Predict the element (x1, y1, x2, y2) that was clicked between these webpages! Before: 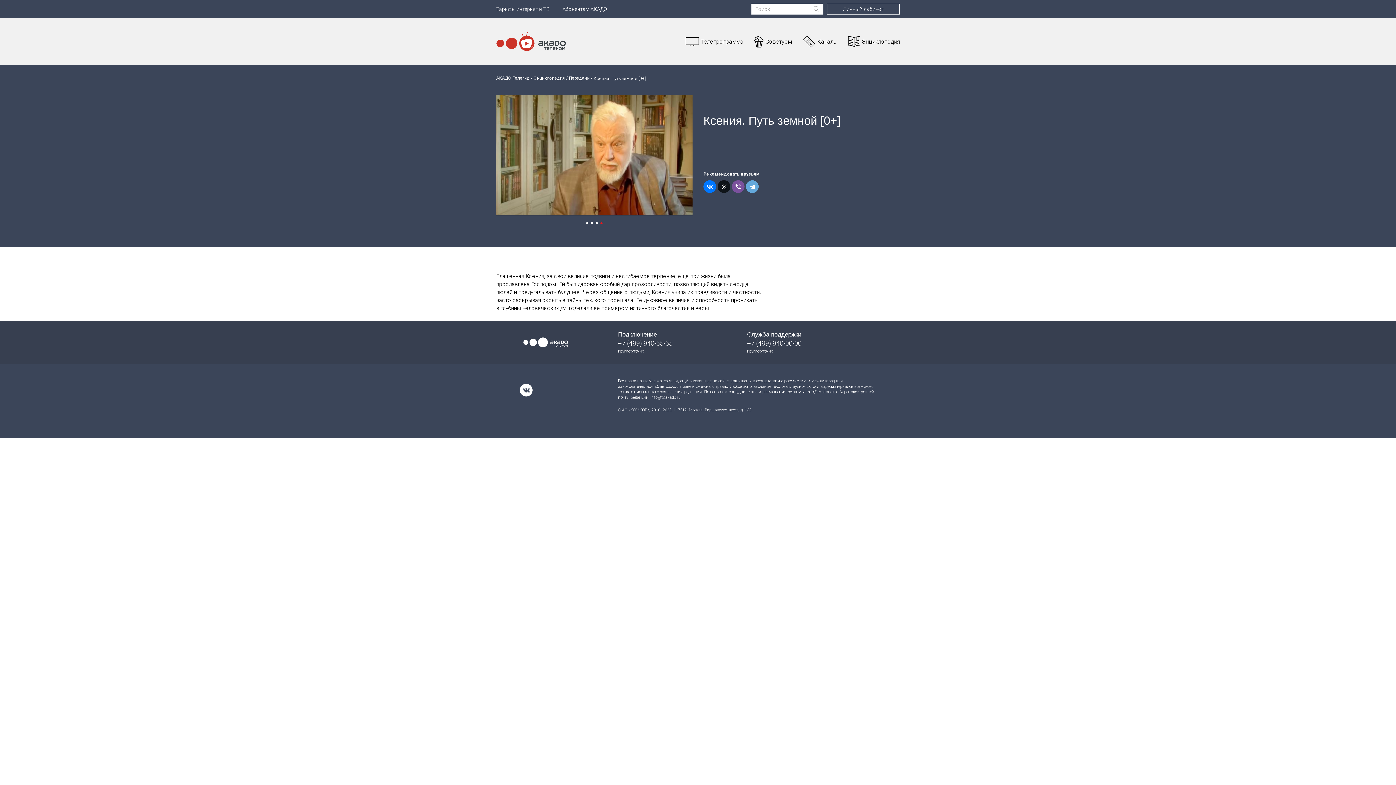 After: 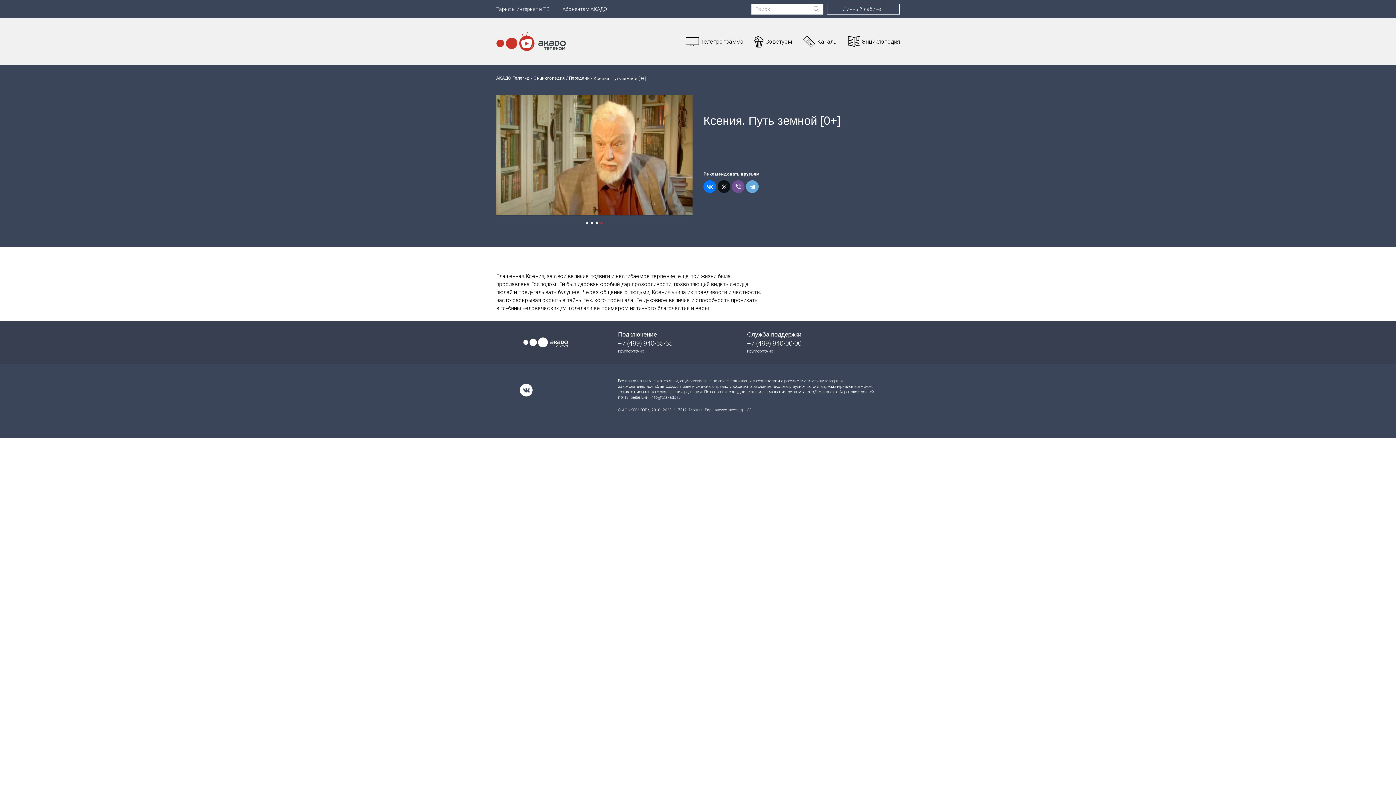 Action: bbox: (732, 180, 744, 193)